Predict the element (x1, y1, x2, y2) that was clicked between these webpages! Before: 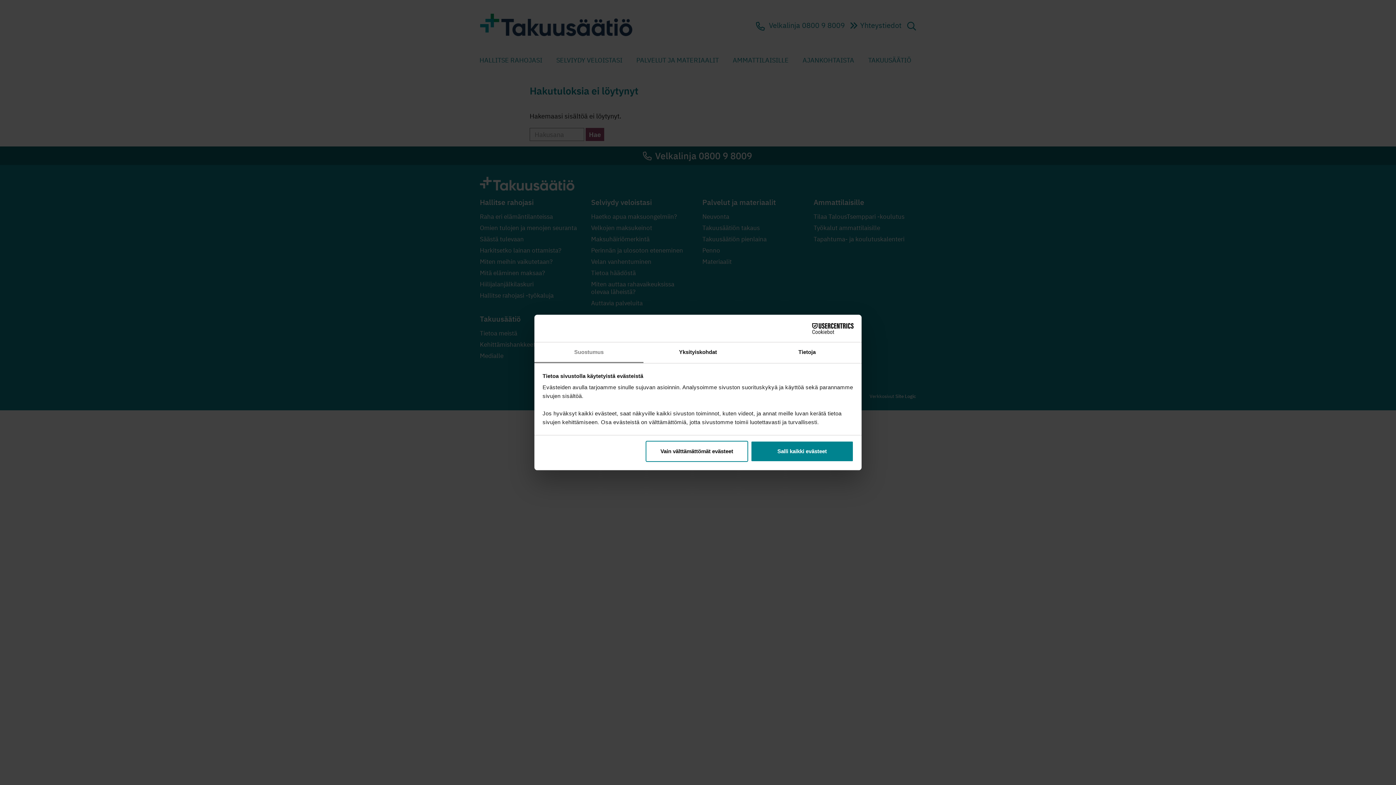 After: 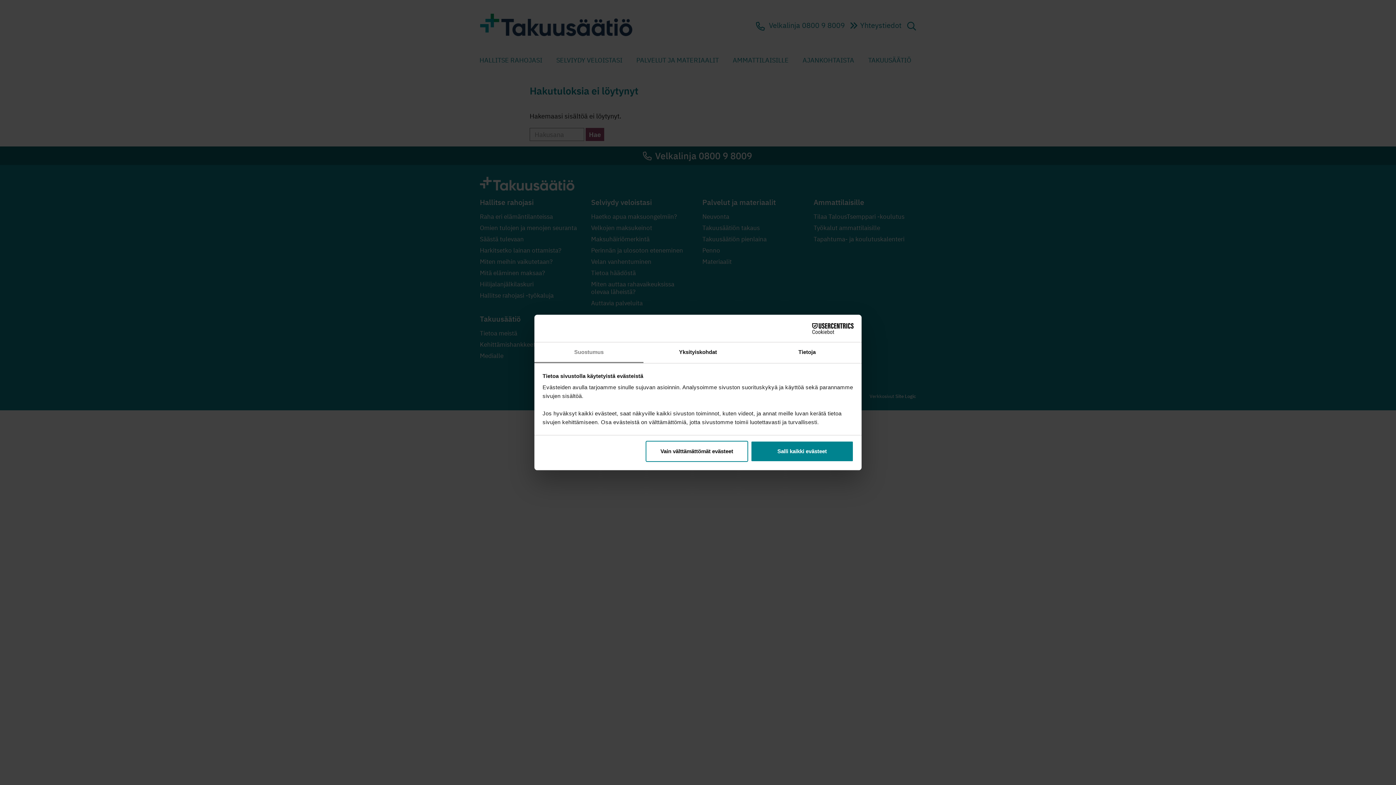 Action: bbox: (790, 323, 853, 334) label: Cookiebot - opens in a new window